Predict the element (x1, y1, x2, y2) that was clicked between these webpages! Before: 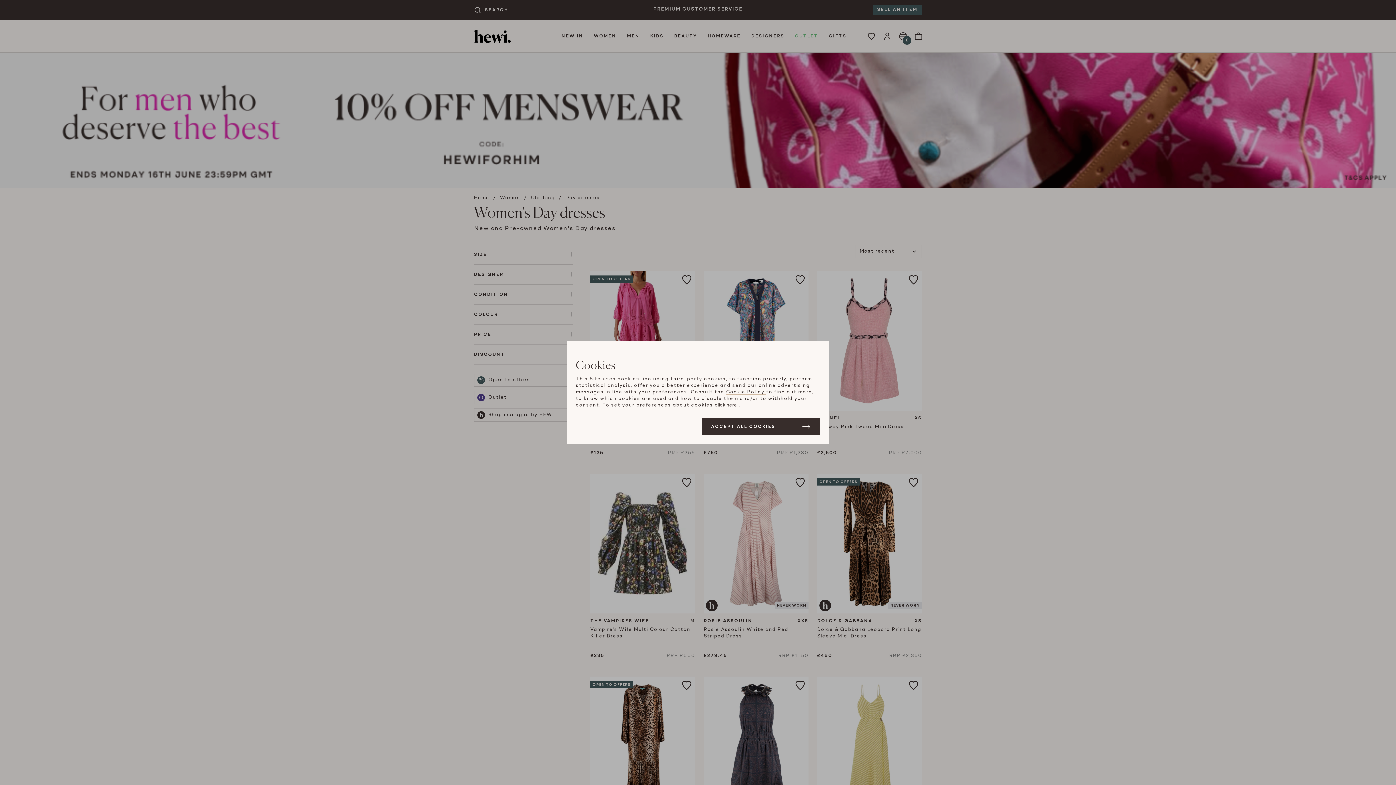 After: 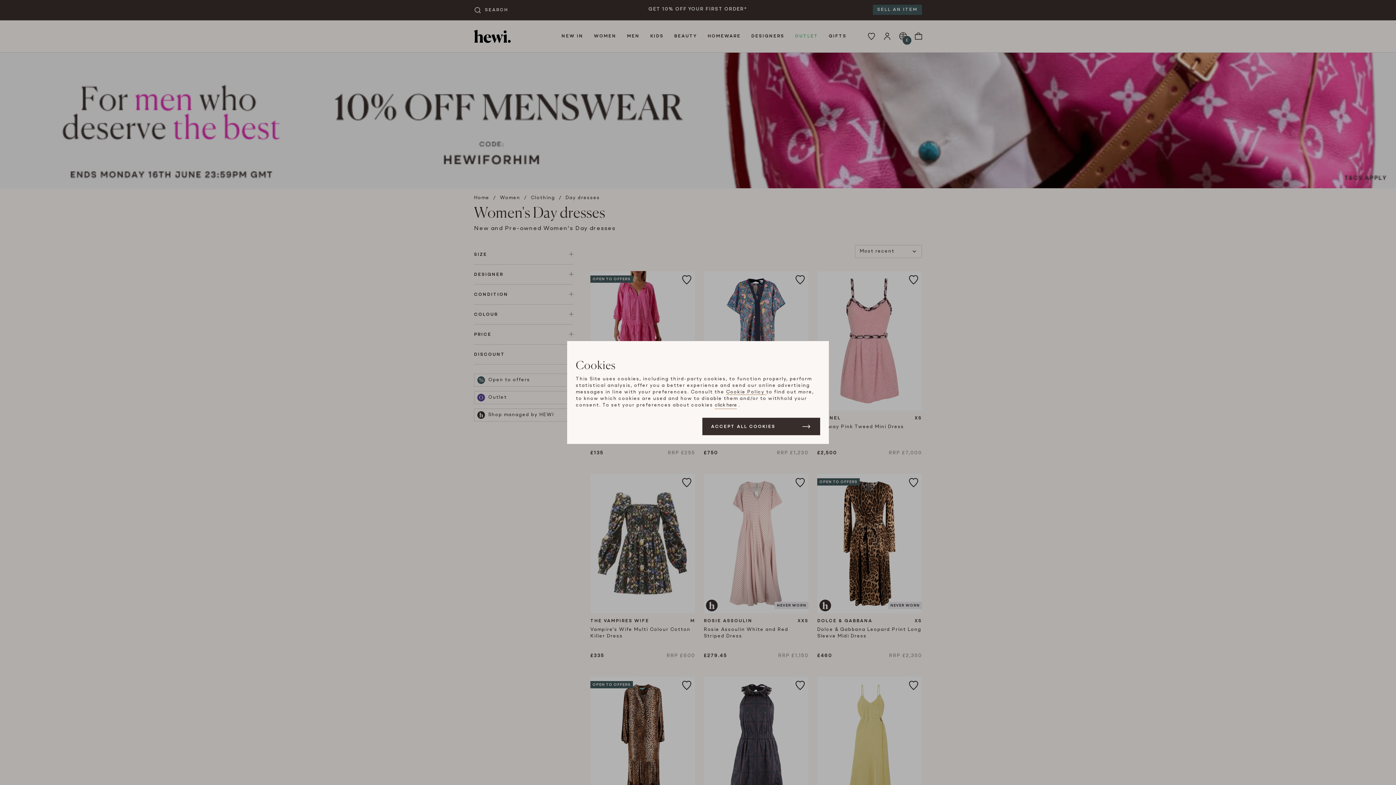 Action: bbox: (726, 390, 766, 395) label: Cookie Policy 